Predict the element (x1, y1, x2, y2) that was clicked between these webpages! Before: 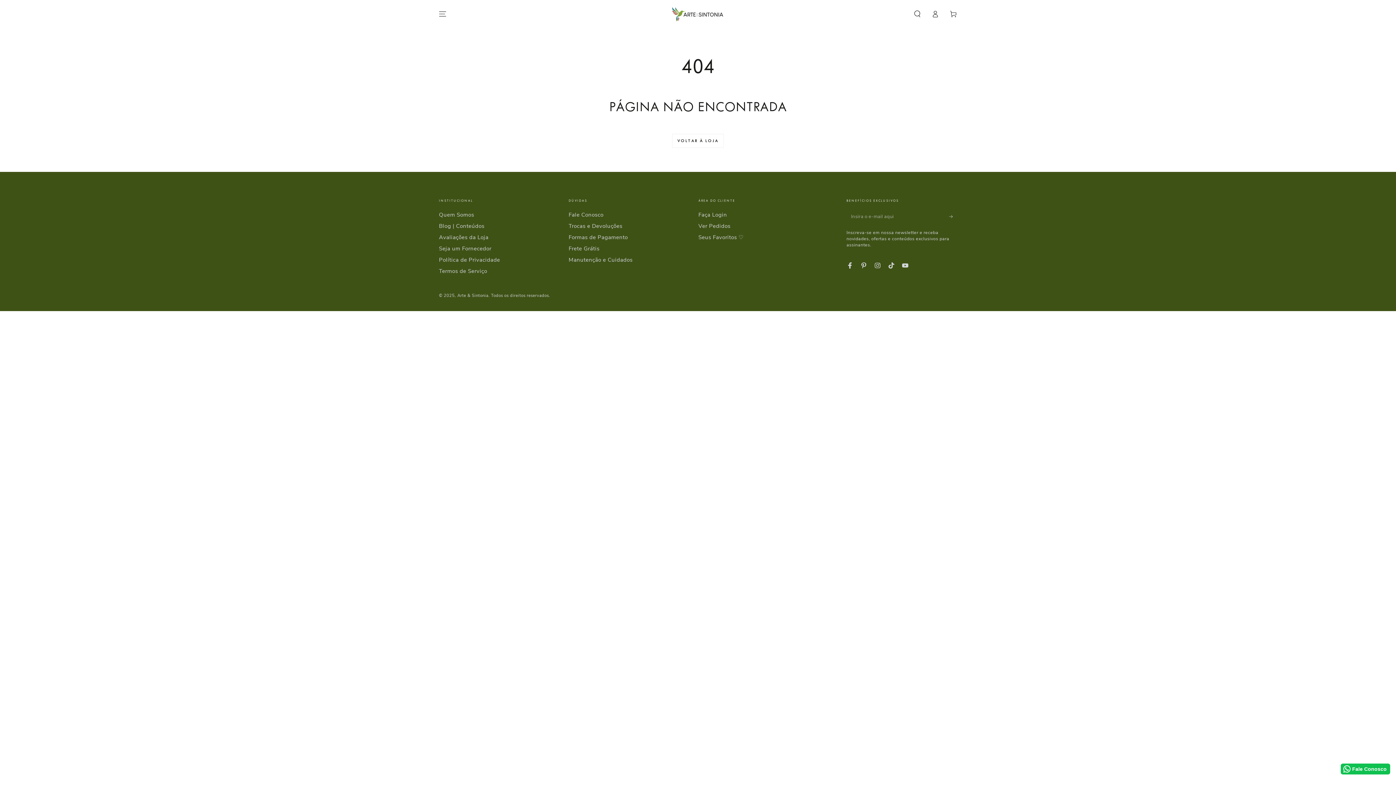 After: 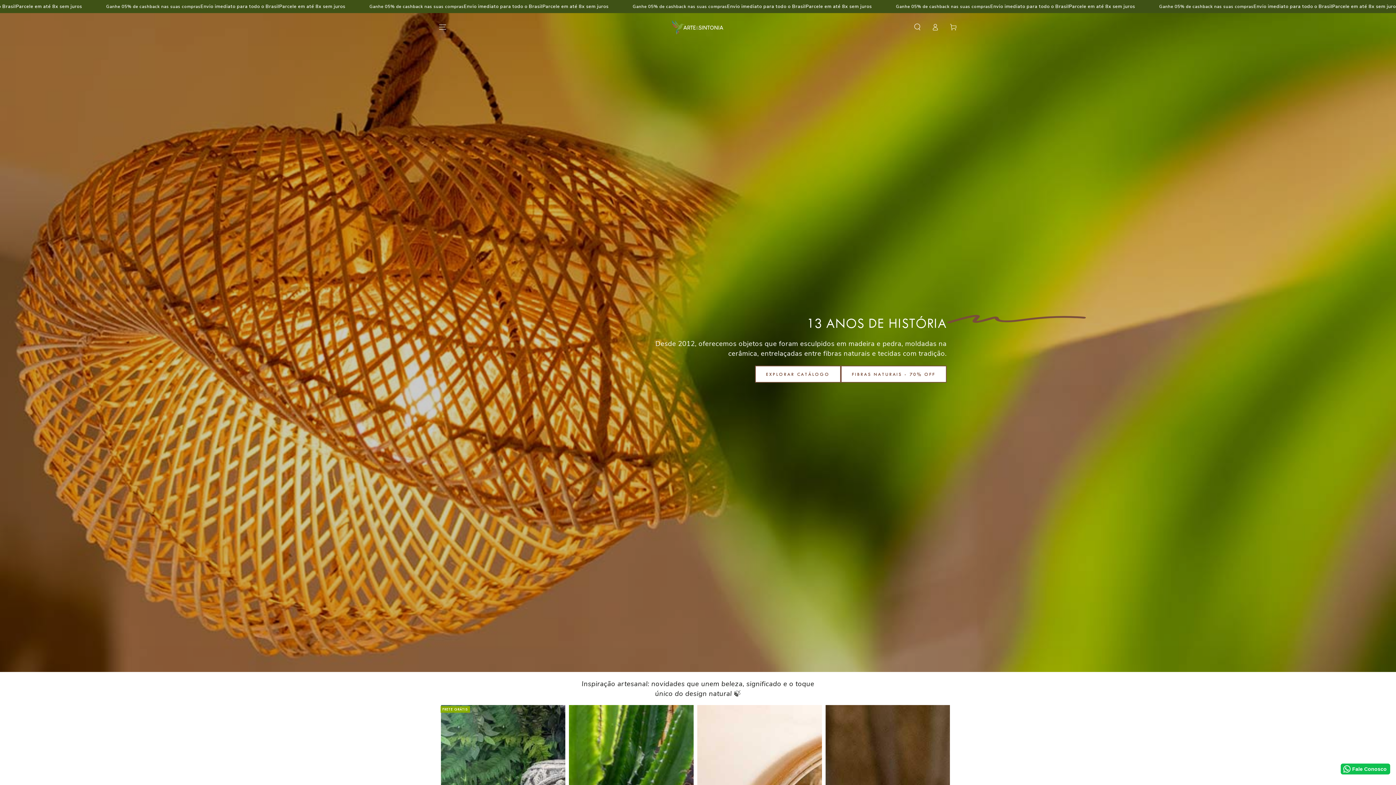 Action: bbox: (670, 5, 725, 23)